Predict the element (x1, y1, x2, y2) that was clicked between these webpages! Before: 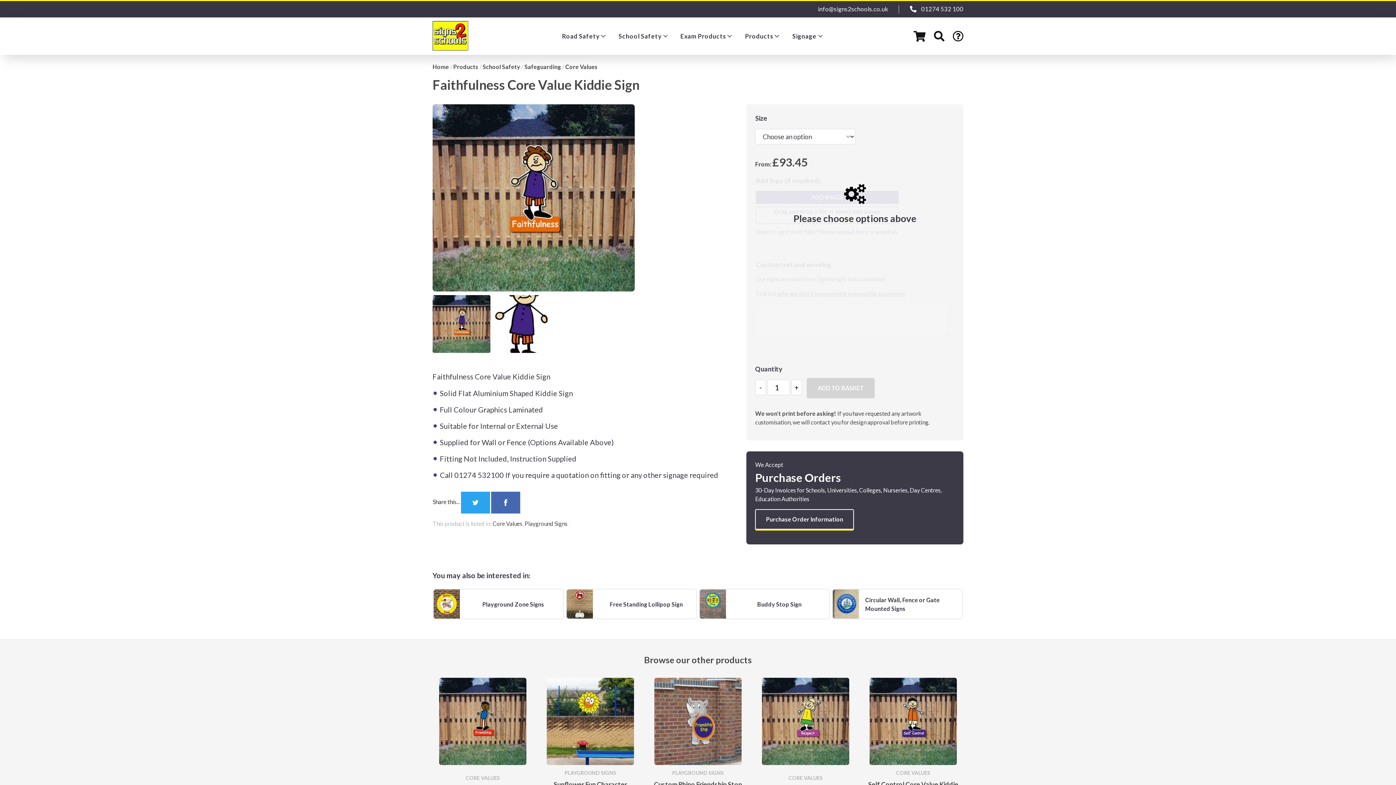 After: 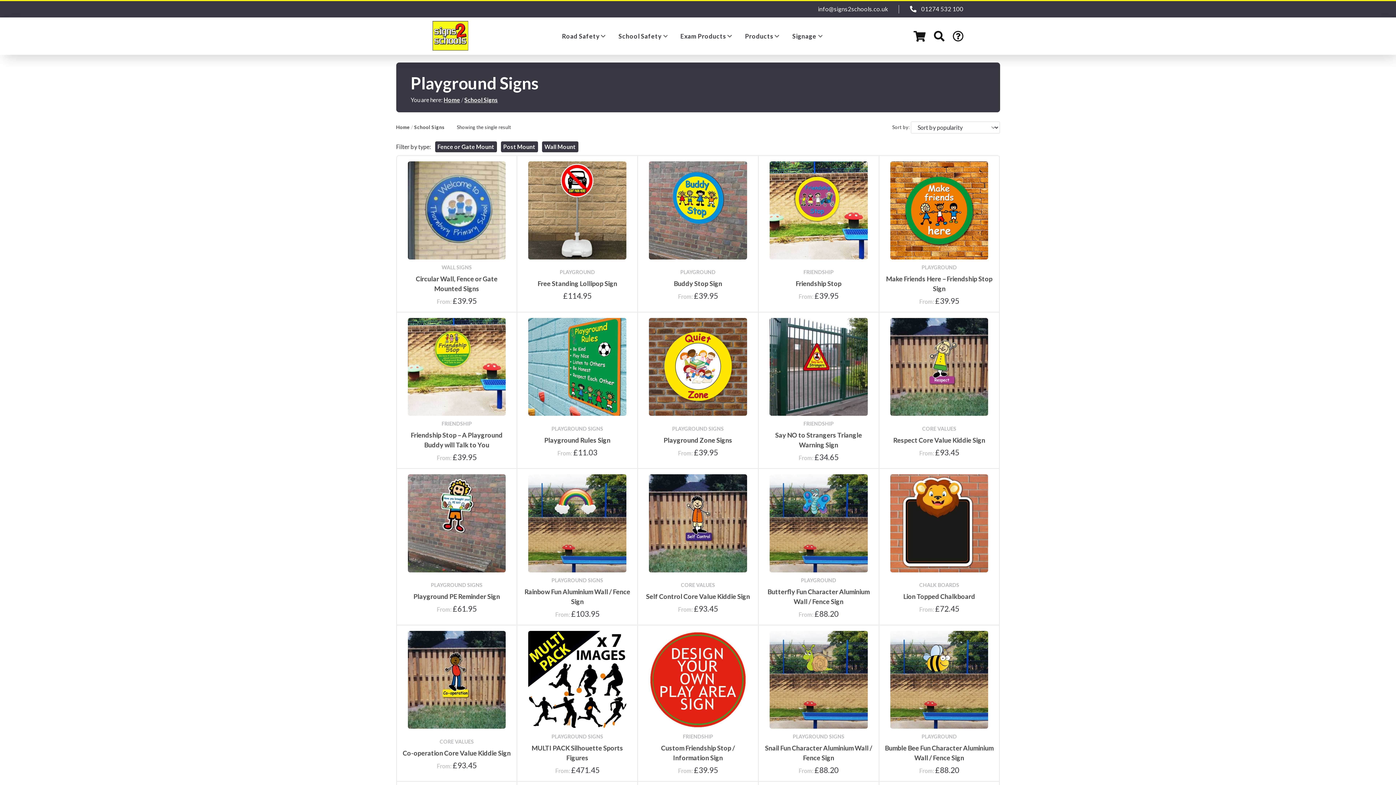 Action: label: PLAYGROUND SIGNS bbox: (564, 770, 616, 776)